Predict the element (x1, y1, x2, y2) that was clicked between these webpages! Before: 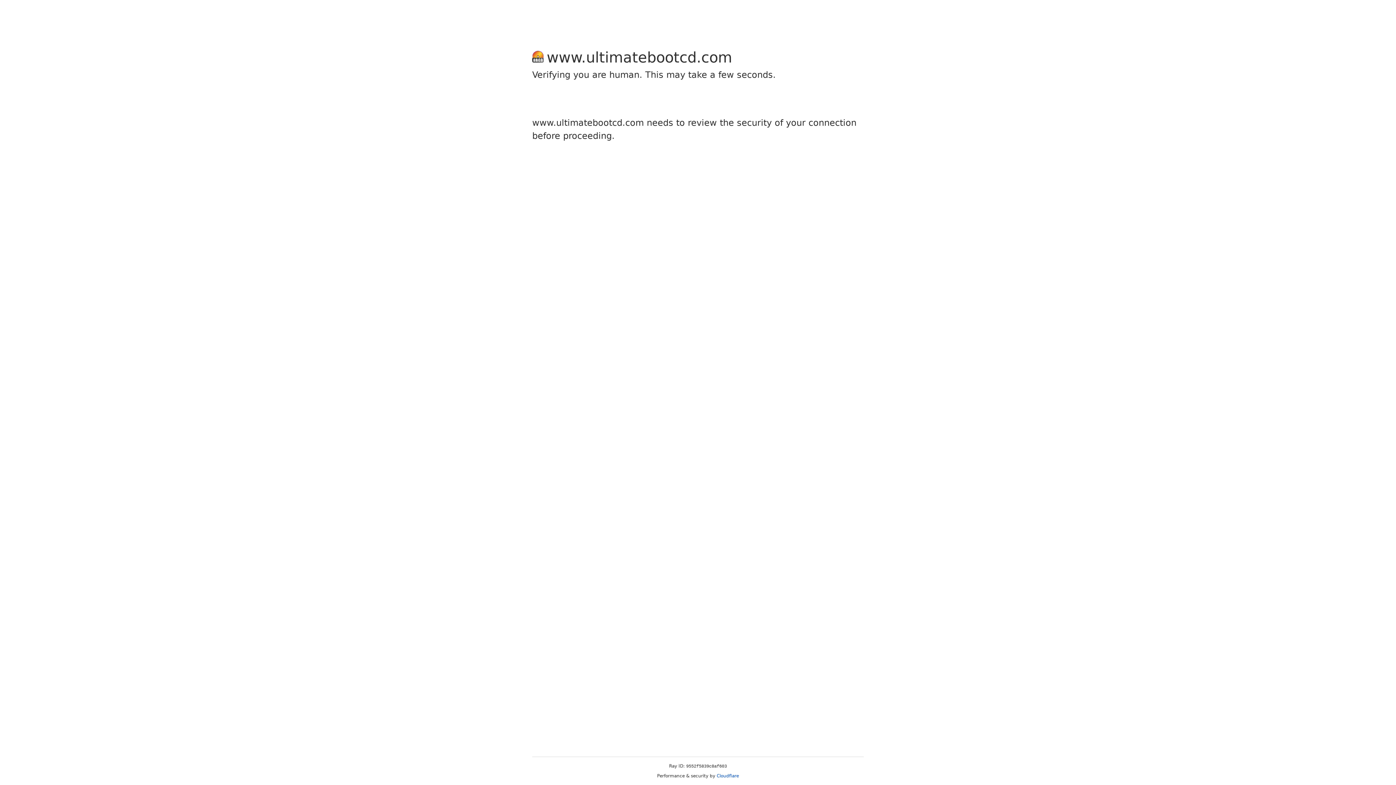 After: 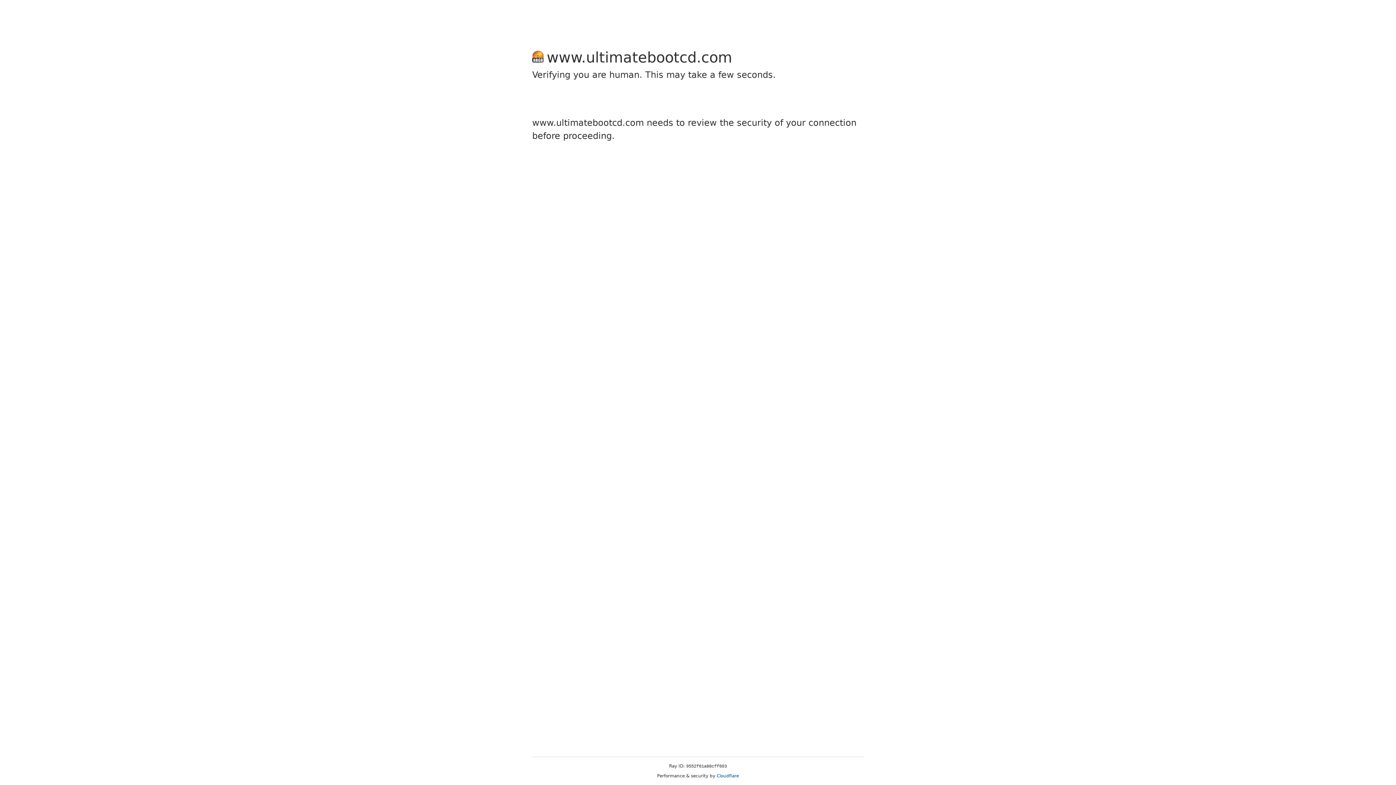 Action: label: Cloudflare bbox: (716, 773, 739, 778)